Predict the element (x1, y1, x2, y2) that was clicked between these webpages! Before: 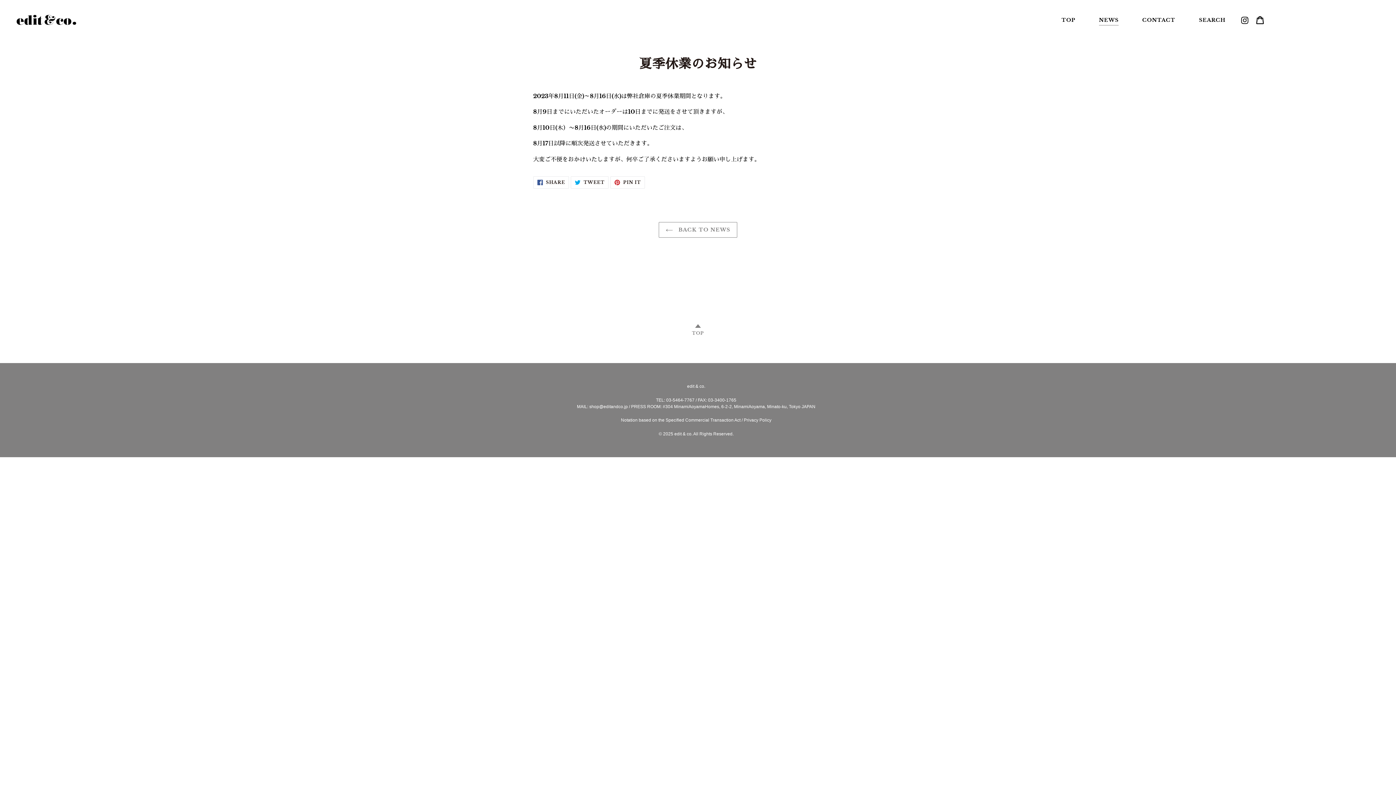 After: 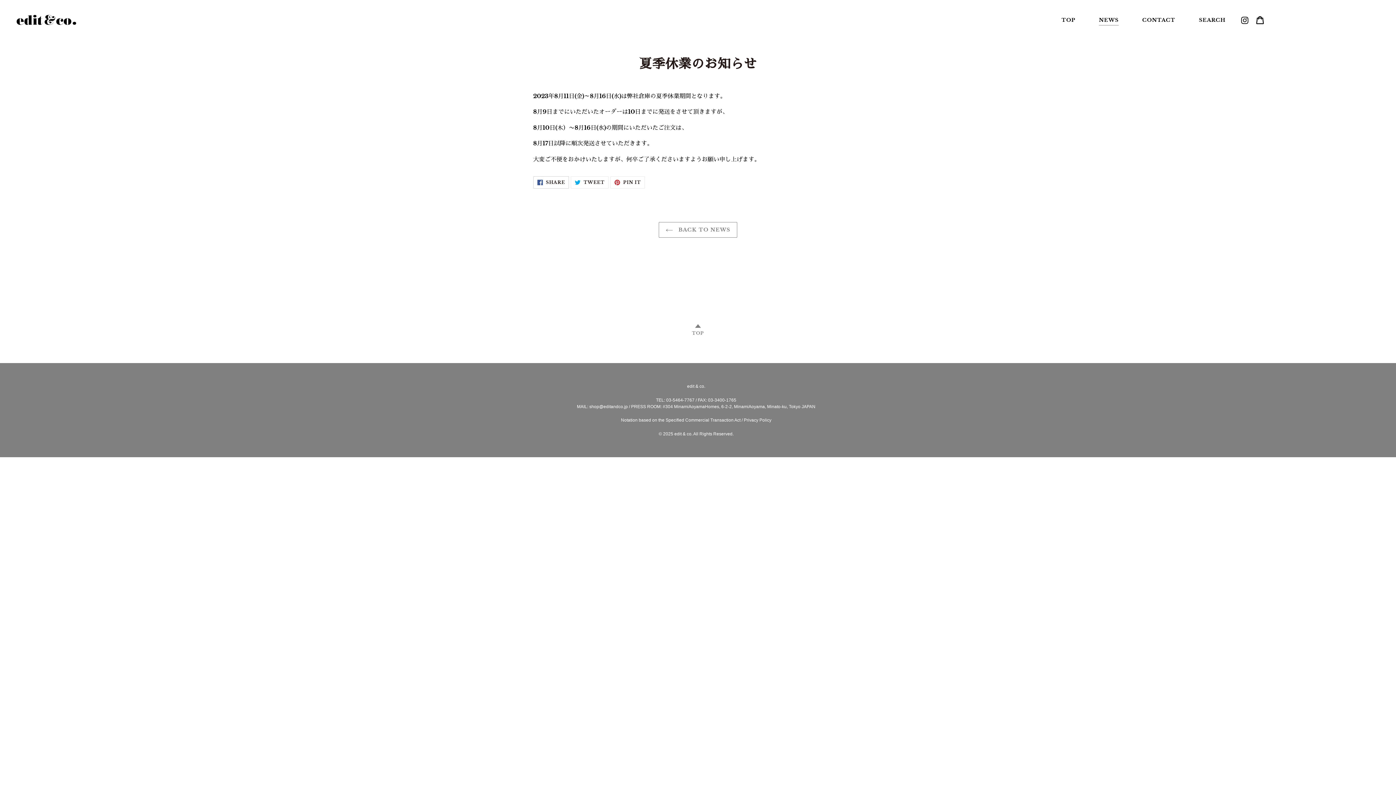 Action: bbox: (533, 176, 569, 188) label:  SHARE
SHARE ON FACEBOOK